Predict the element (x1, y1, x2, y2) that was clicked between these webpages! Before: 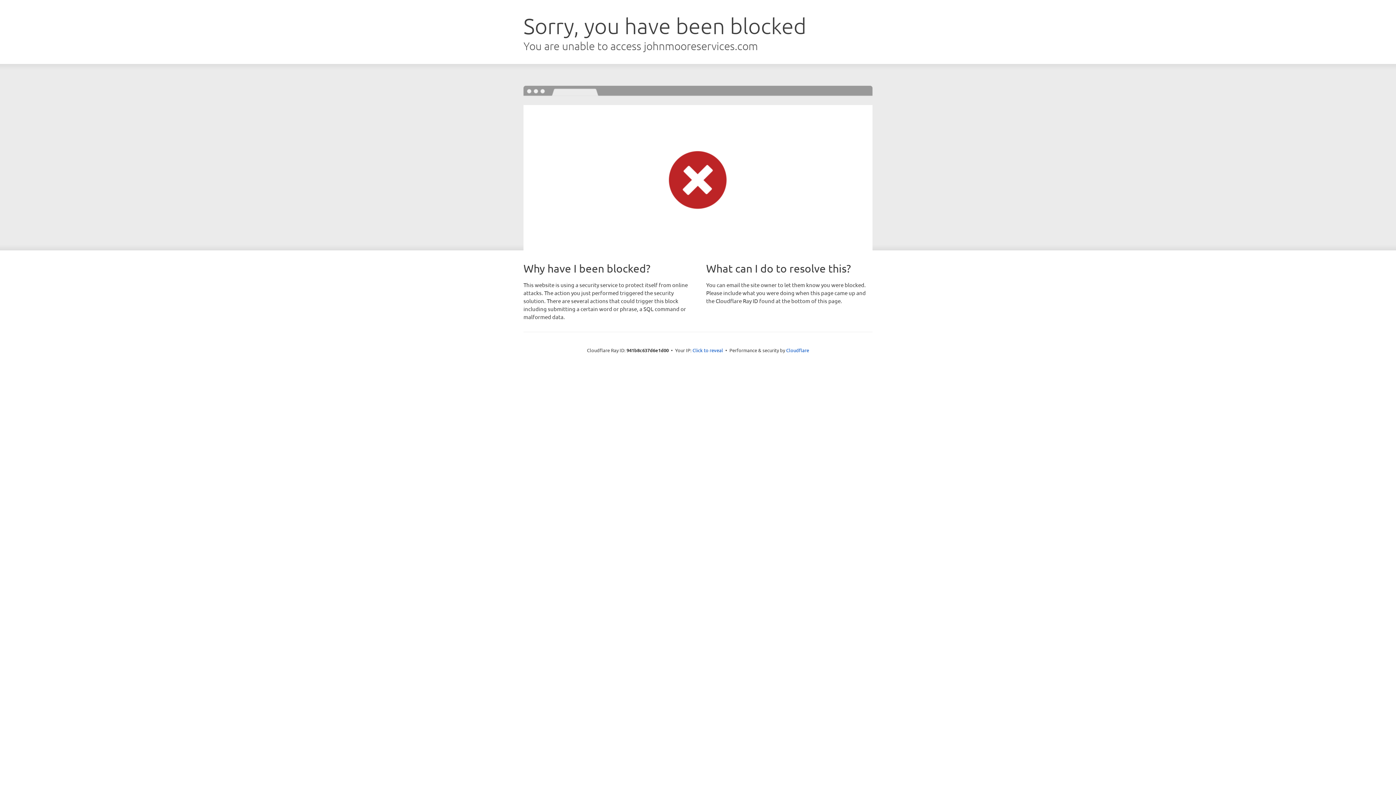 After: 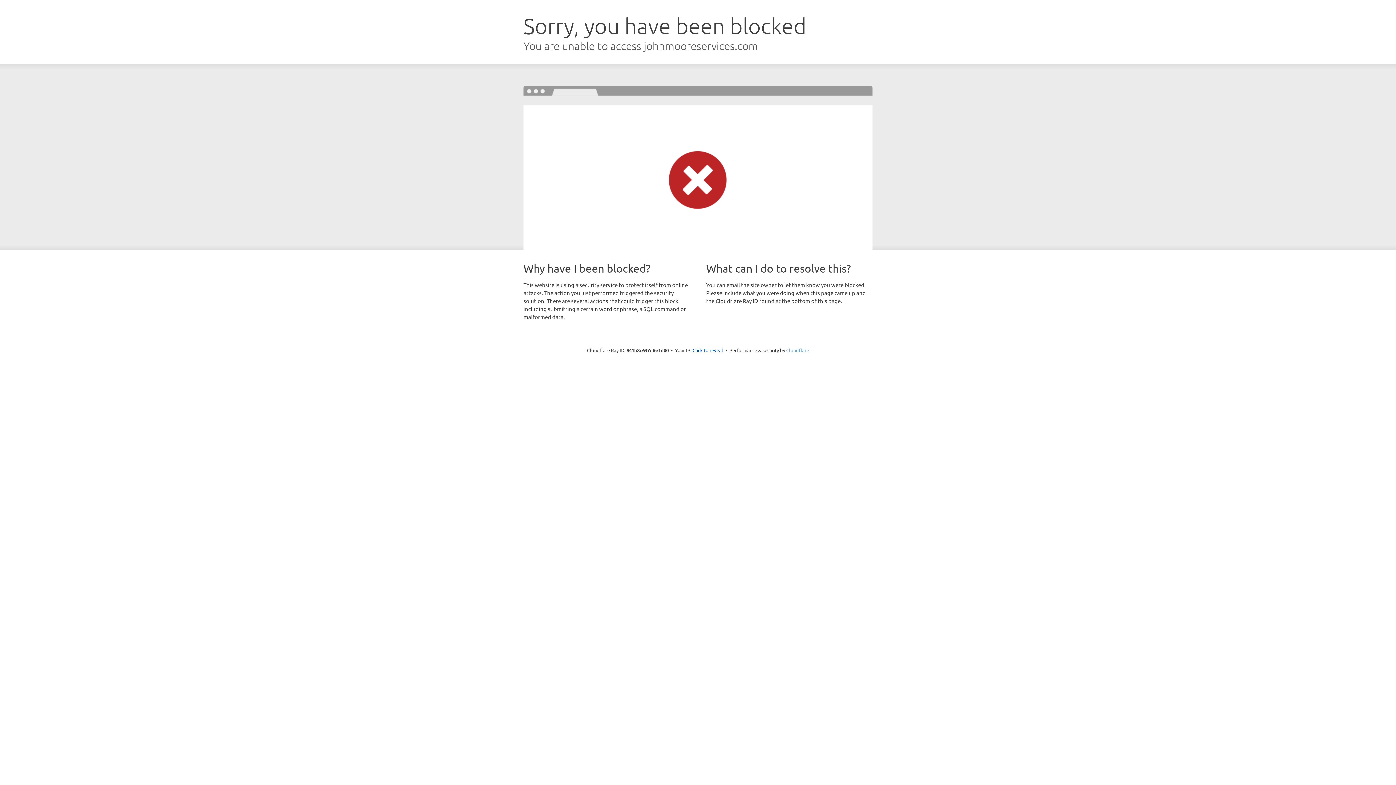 Action: bbox: (786, 347, 809, 353) label: Cloudflare